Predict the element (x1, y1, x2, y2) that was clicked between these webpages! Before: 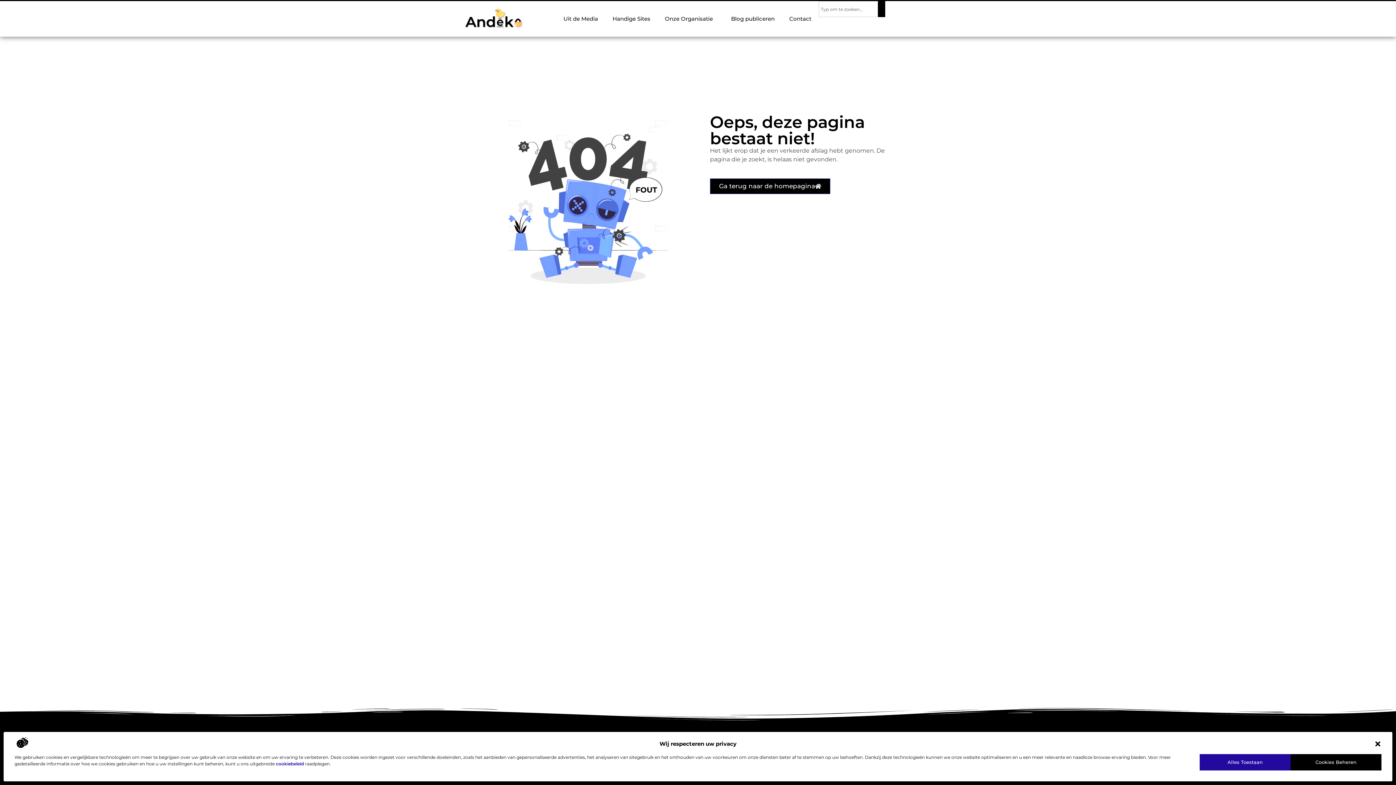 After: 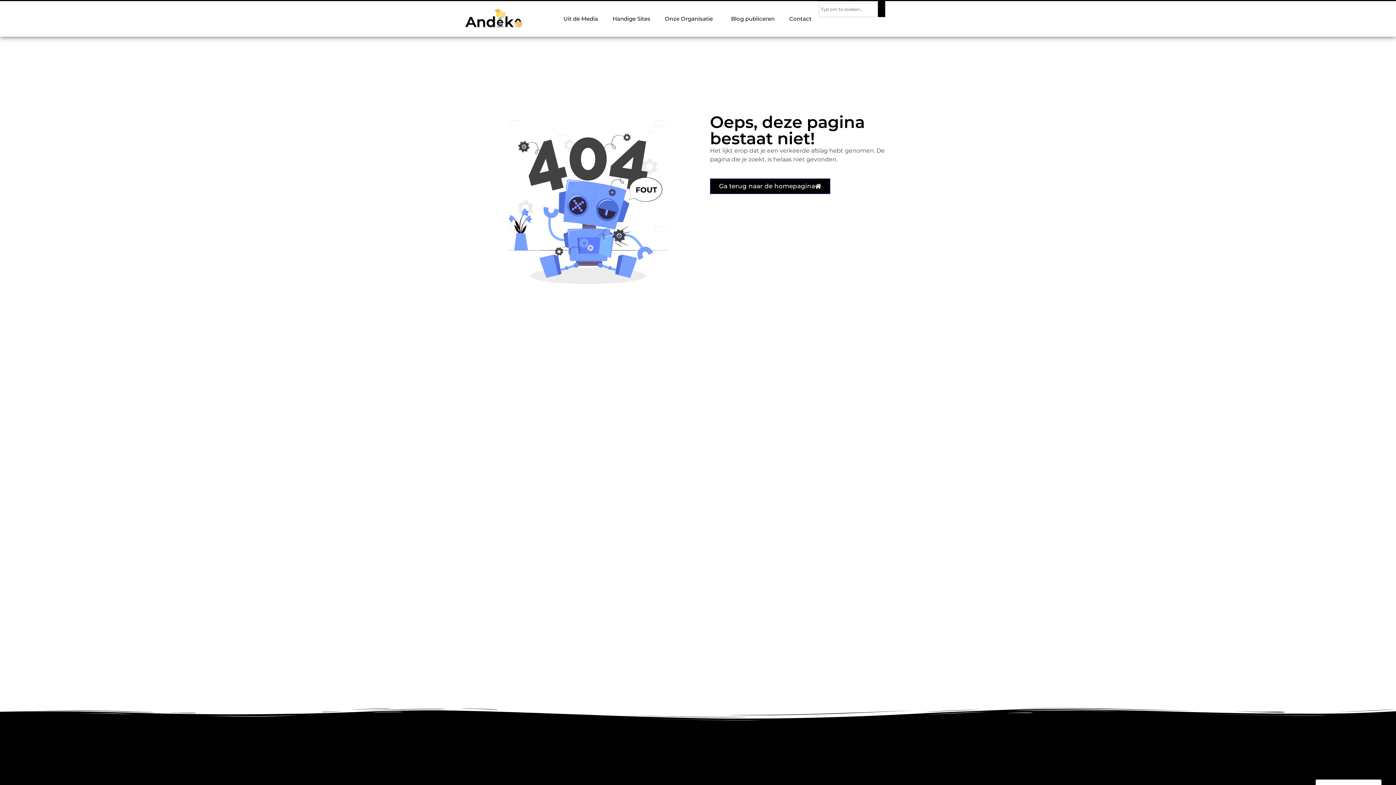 Action: bbox: (1374, 740, 1381, 747) label: Dialoogvenster sluiten